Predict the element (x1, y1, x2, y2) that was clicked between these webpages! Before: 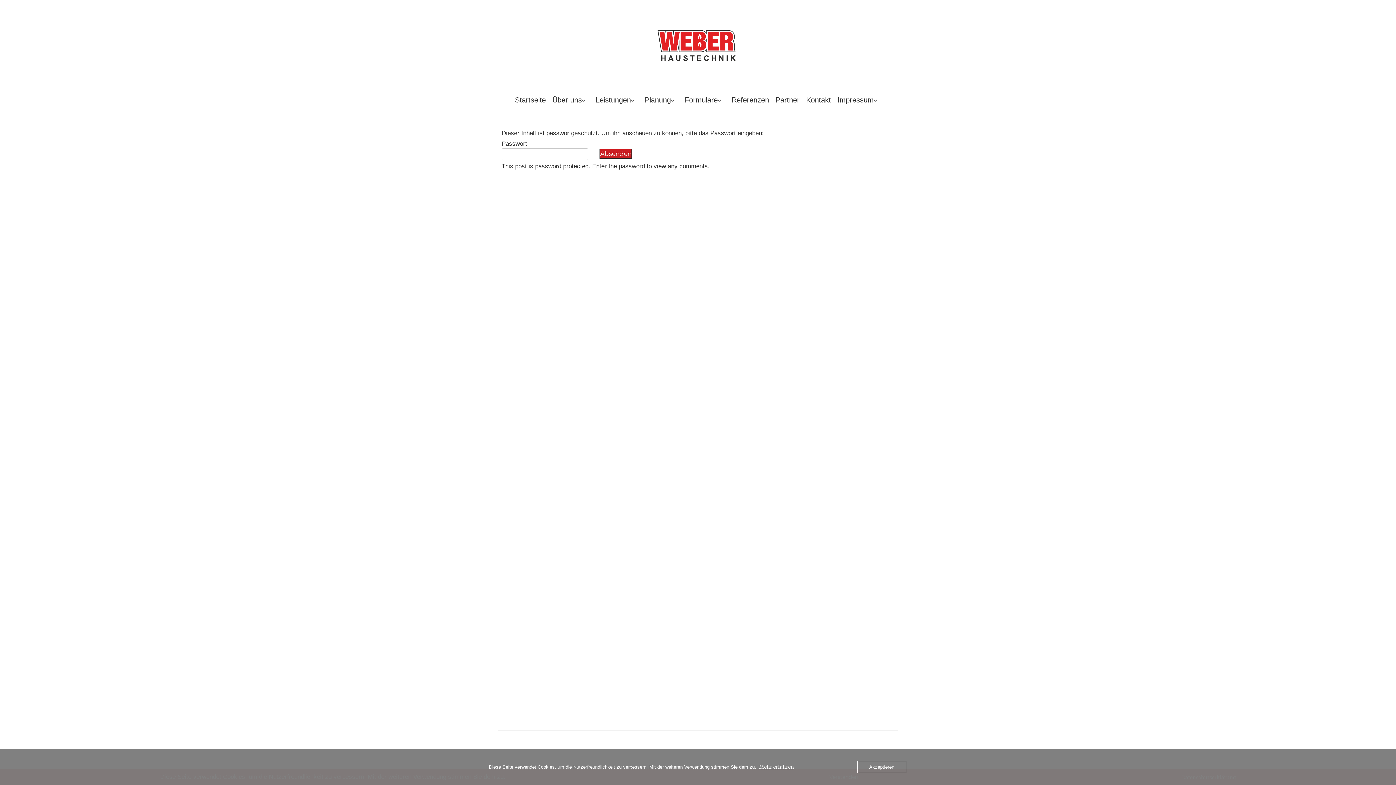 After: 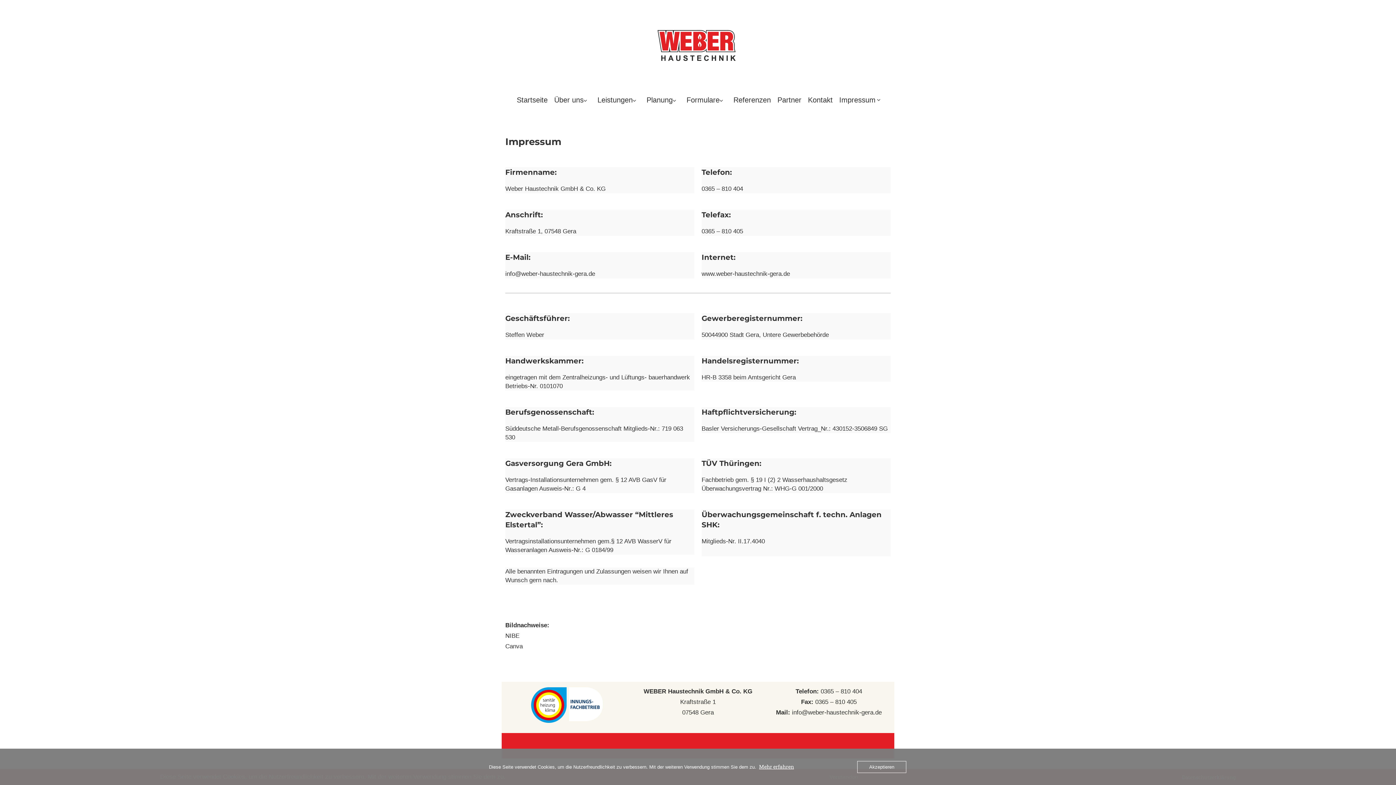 Action: label: Impressum bbox: (836, 90, 882, 109)